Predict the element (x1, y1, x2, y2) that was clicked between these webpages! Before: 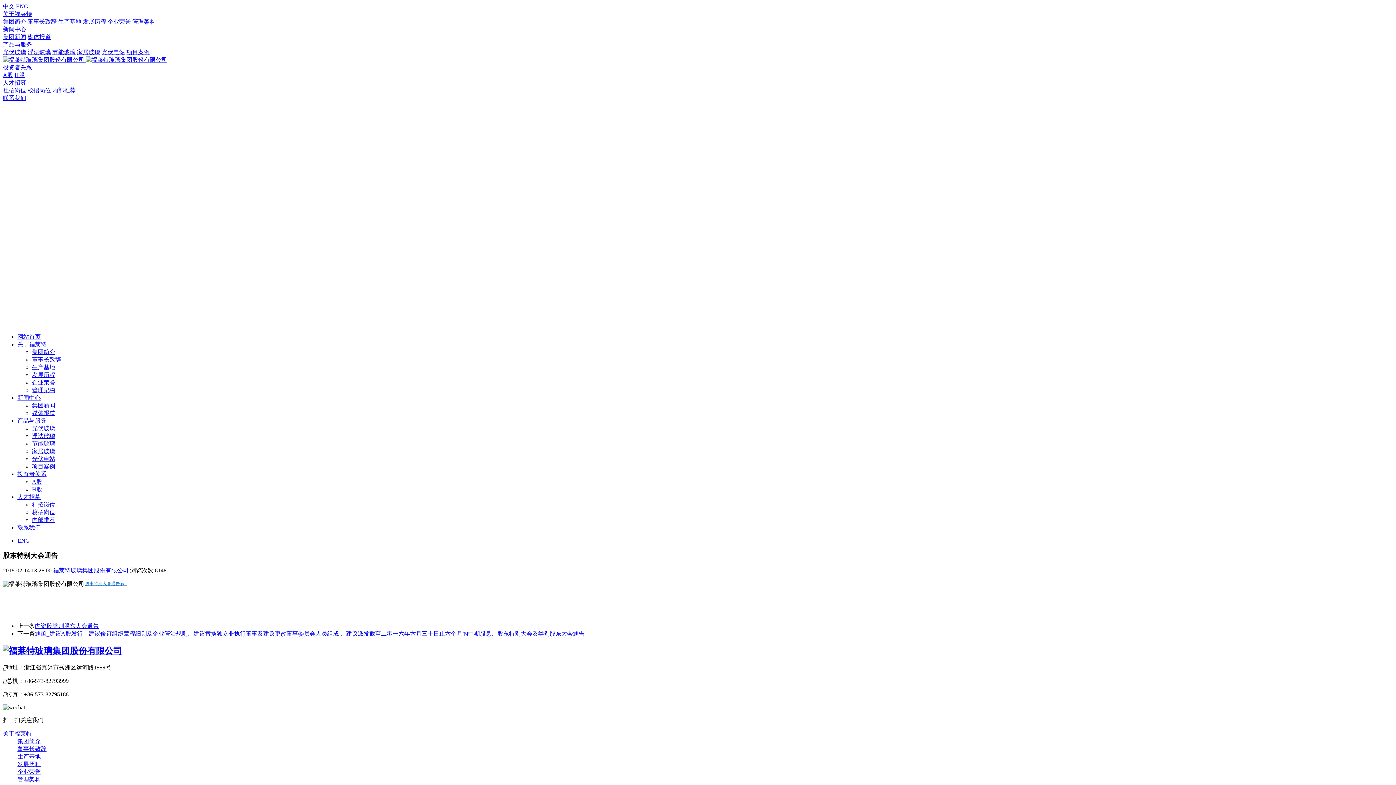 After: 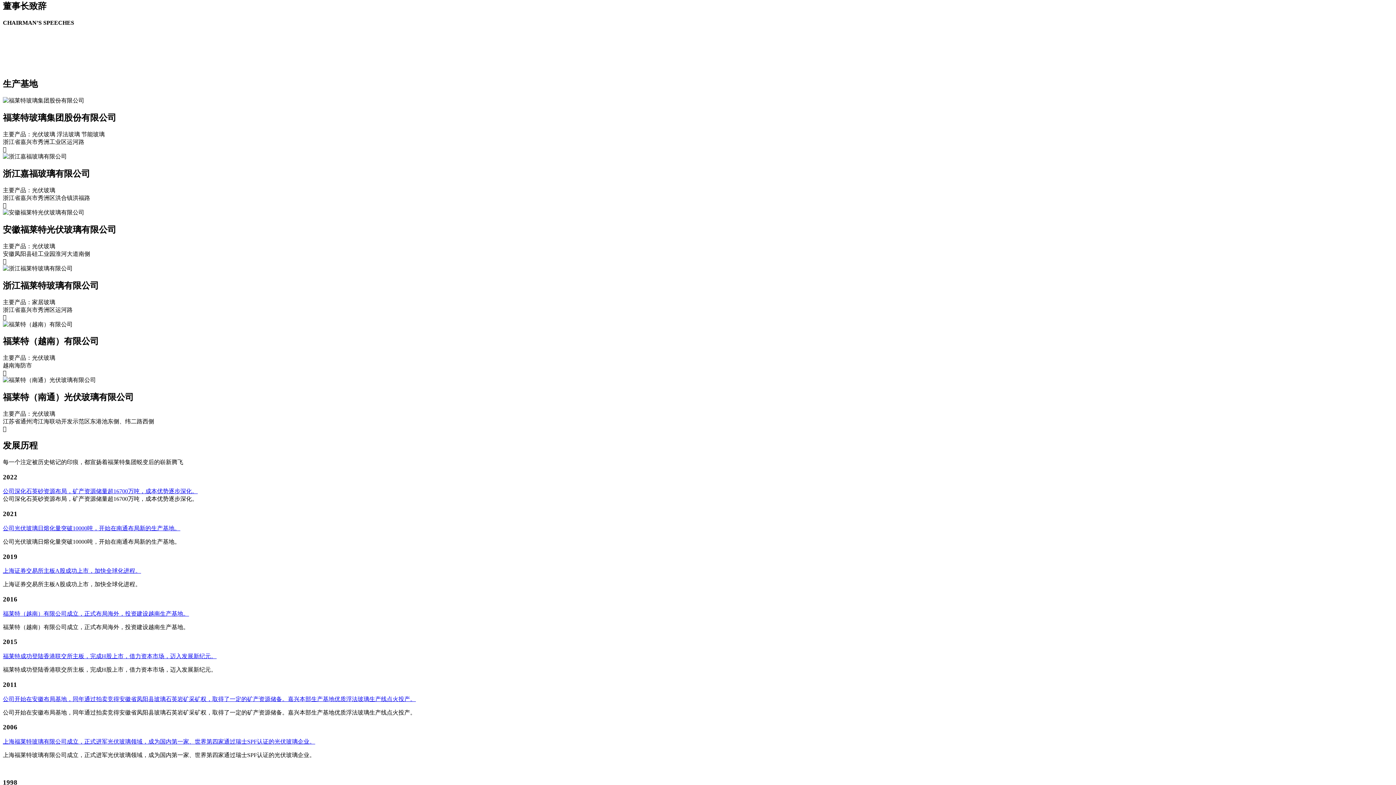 Action: bbox: (32, 356, 61, 362) label: 董事长致辞